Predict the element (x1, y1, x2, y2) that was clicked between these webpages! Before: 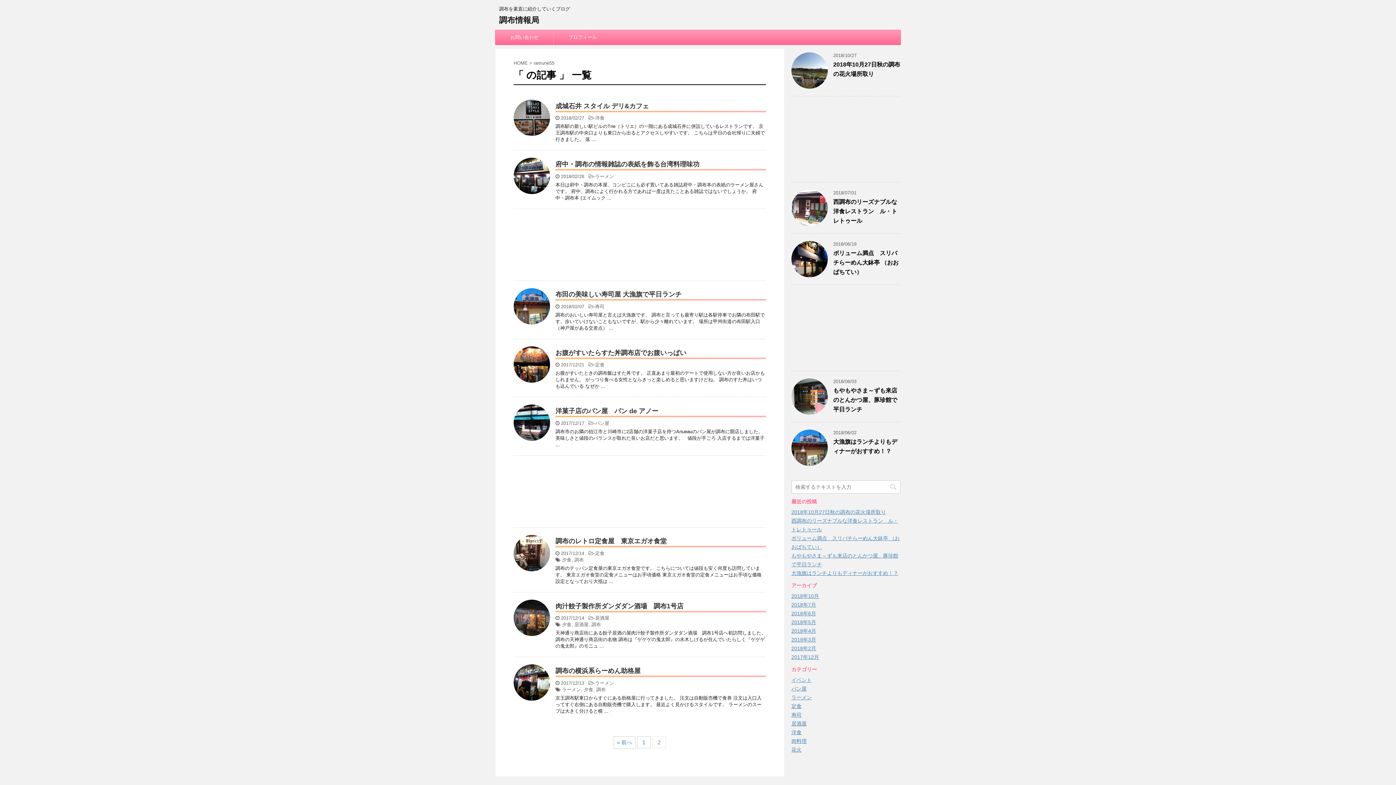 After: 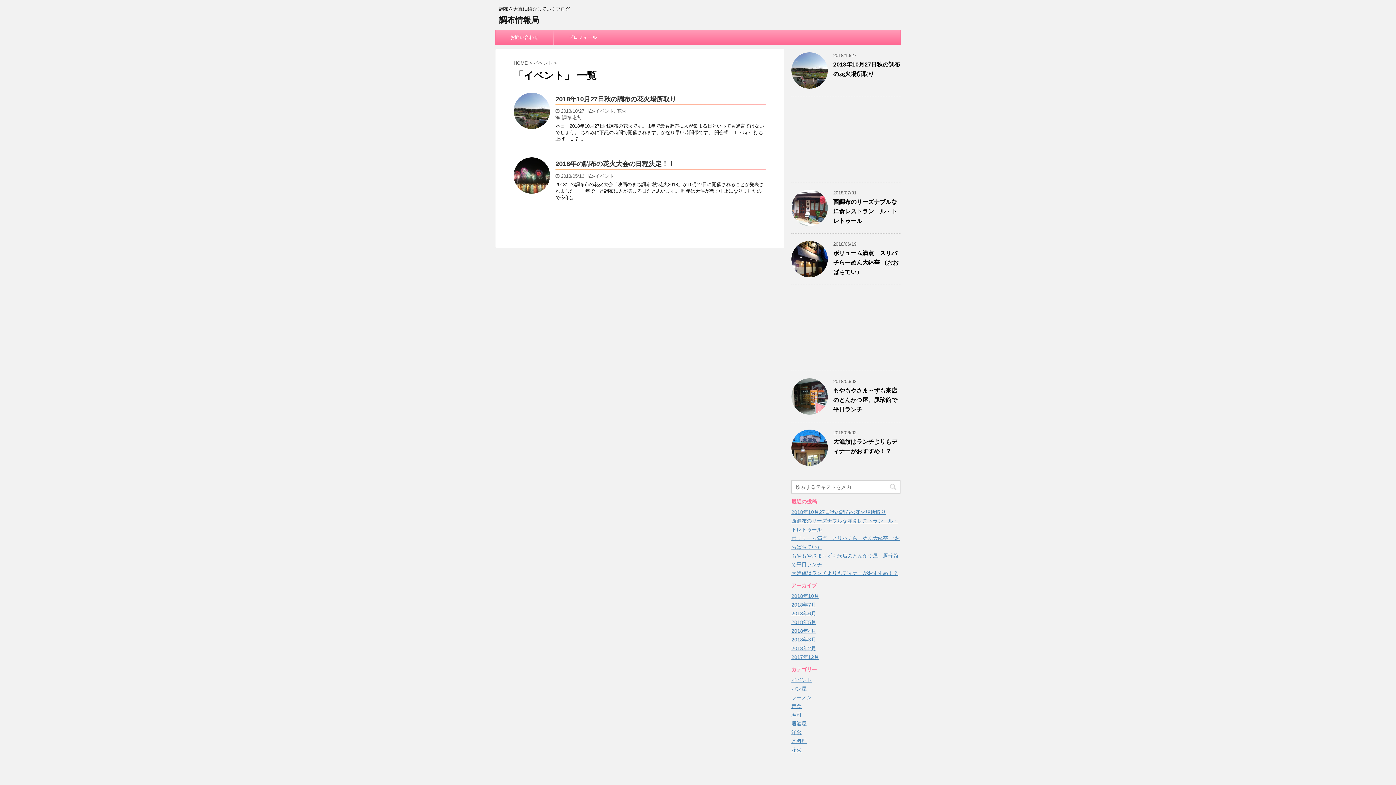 Action: label: イベント bbox: (791, 677, 812, 683)